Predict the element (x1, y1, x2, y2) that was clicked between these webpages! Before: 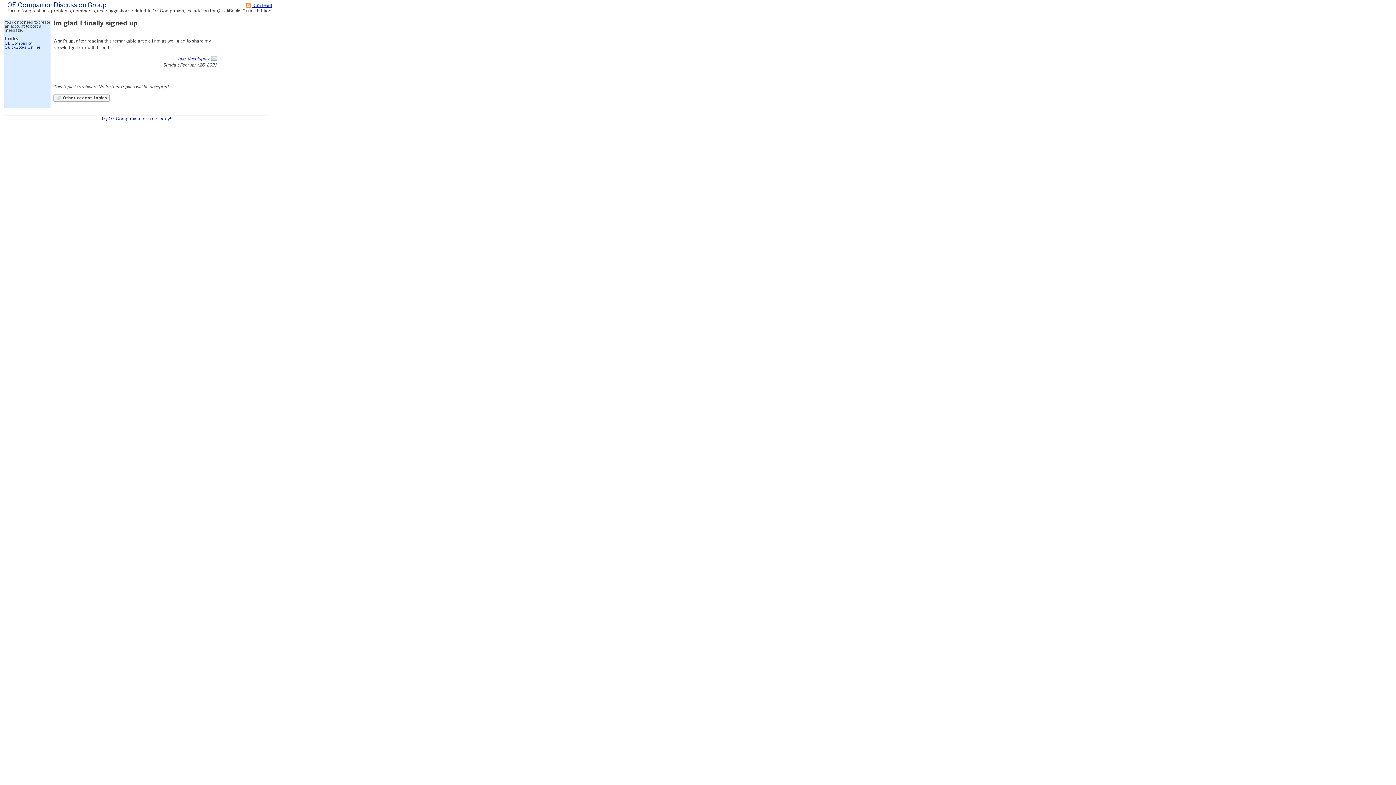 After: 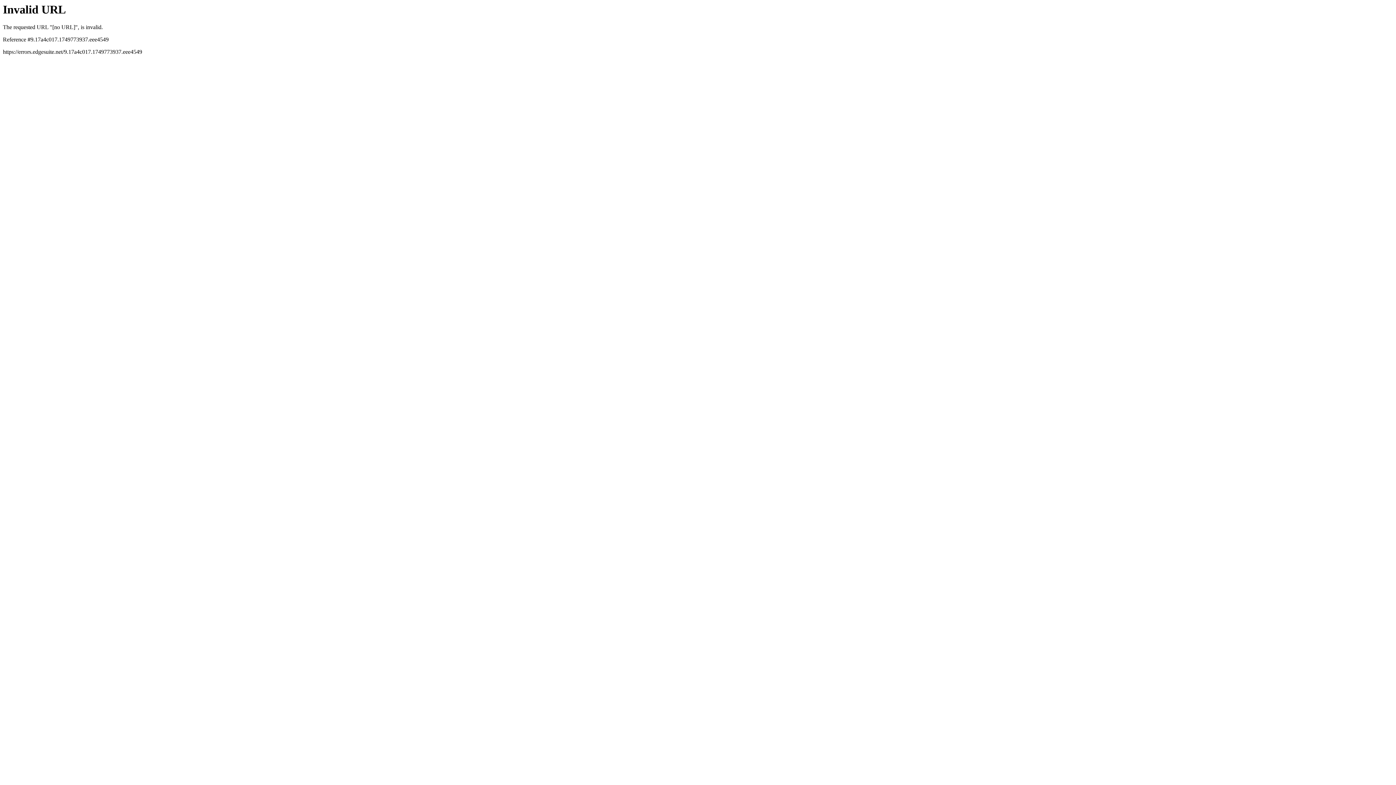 Action: label: QuickBooks Online bbox: (4, 45, 40, 49)